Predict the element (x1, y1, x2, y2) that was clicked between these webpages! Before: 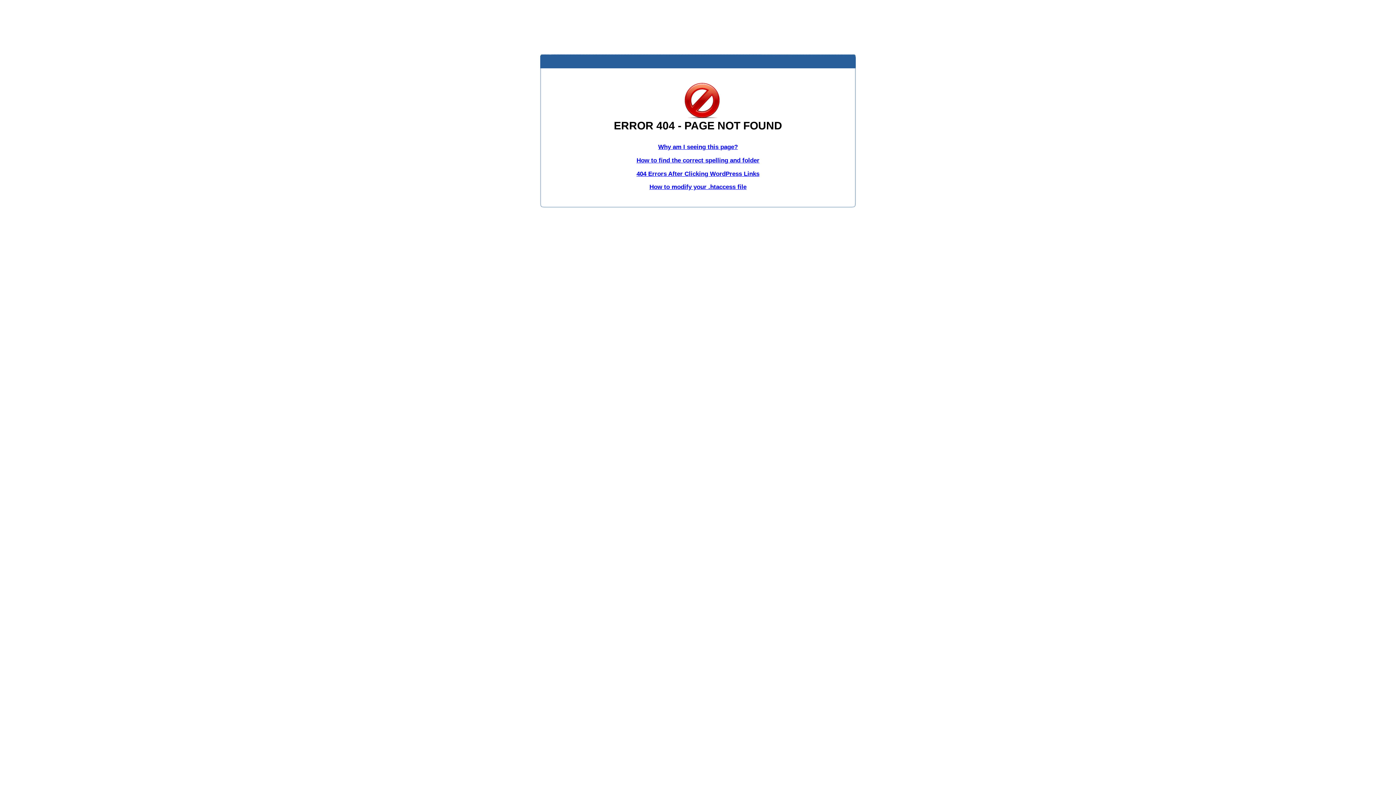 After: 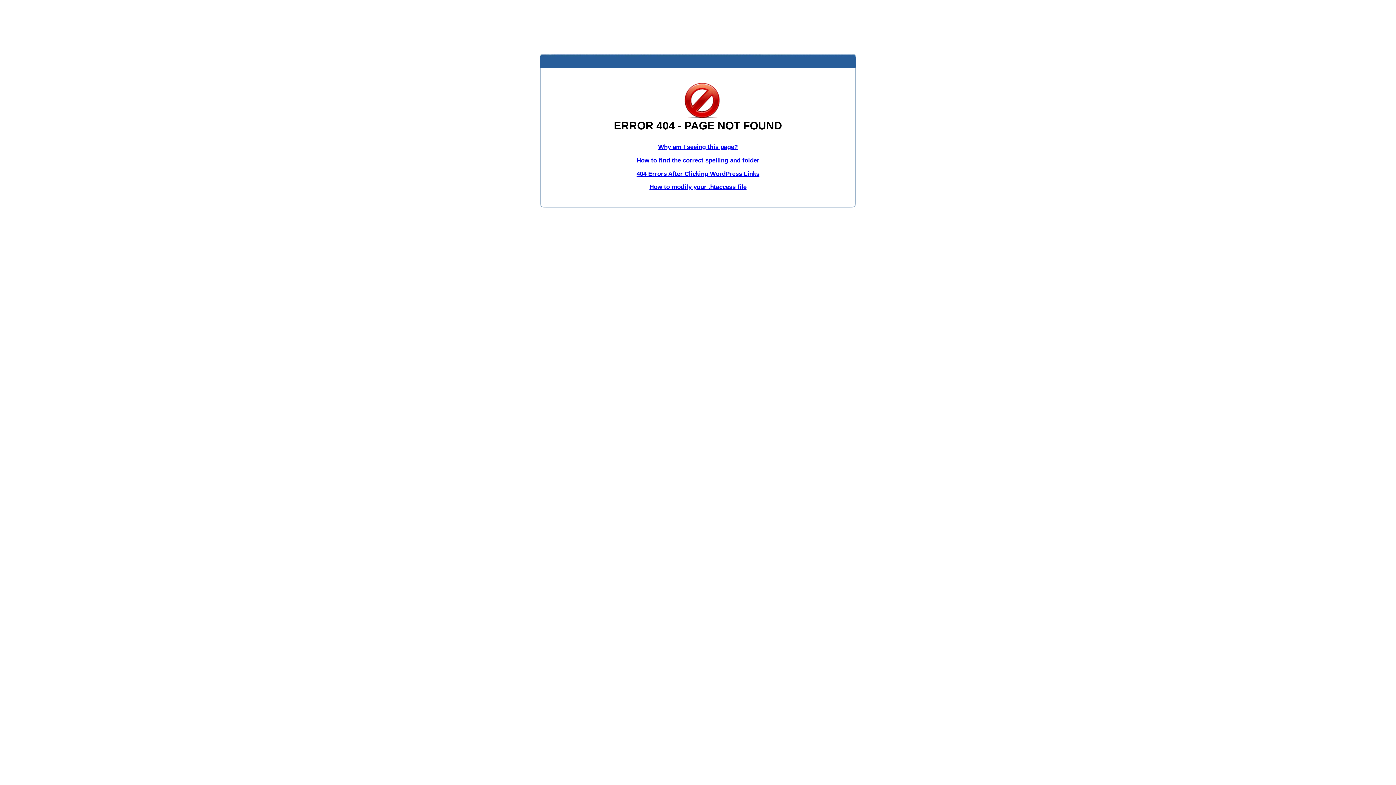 Action: label: Why am I seeing this page? bbox: (658, 143, 738, 150)